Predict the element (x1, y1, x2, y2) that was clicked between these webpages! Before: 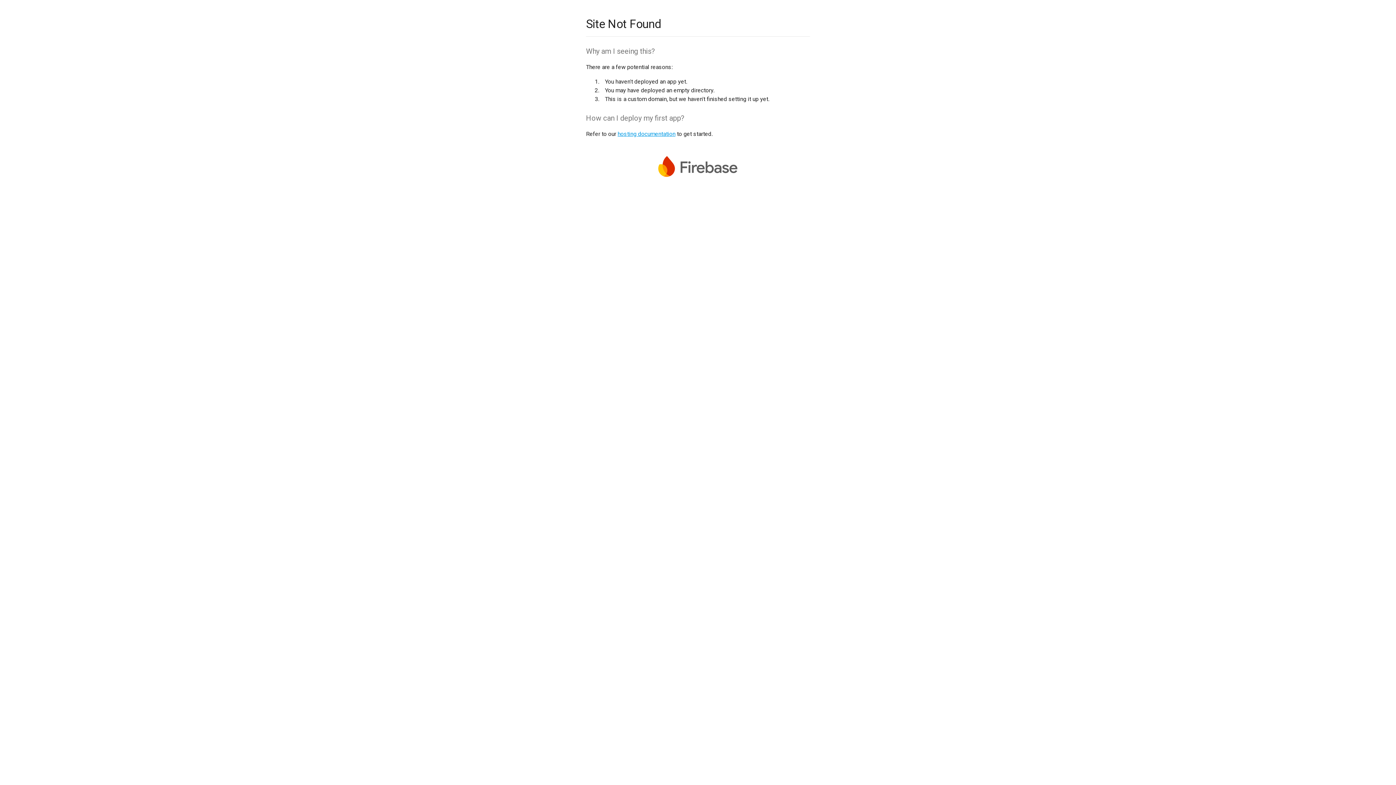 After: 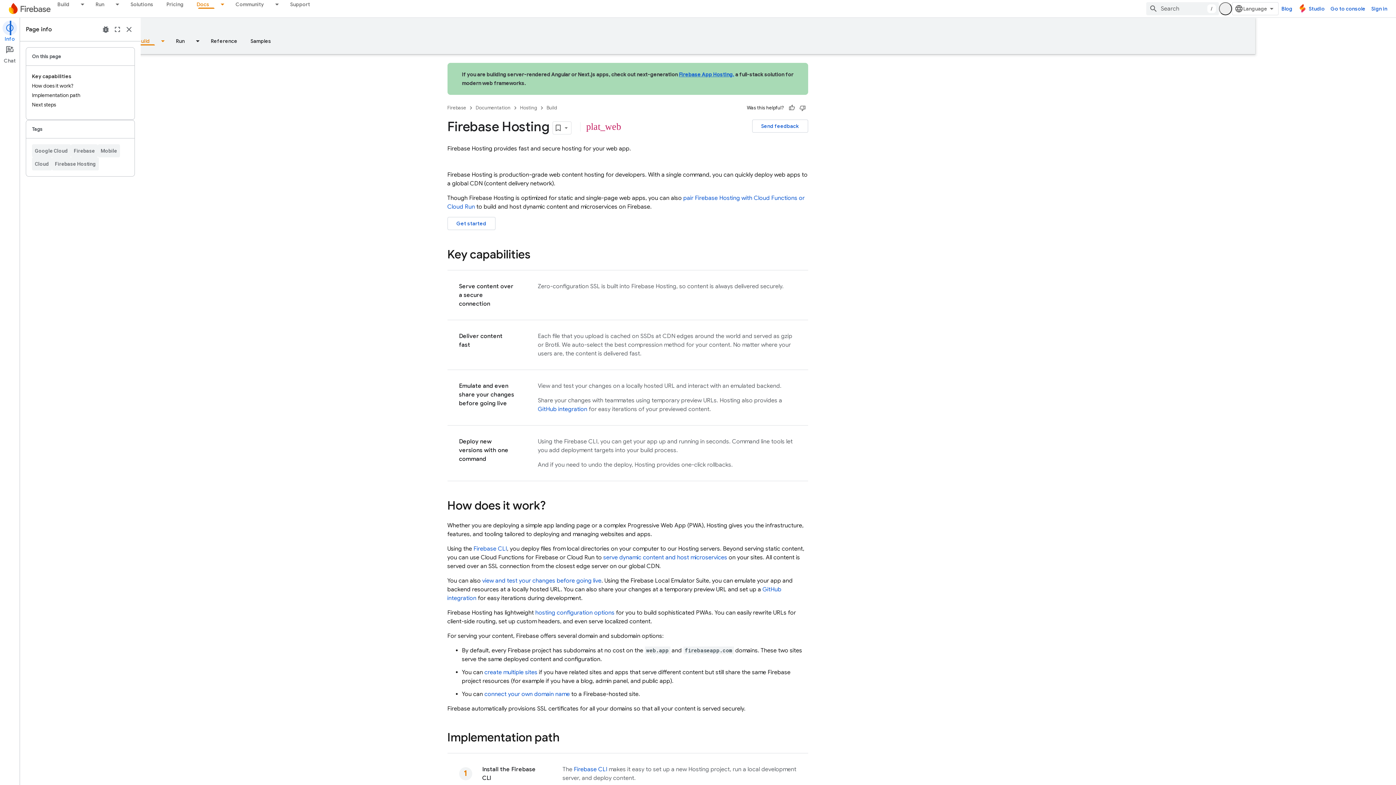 Action: label: hosting documentation bbox: (617, 130, 675, 137)